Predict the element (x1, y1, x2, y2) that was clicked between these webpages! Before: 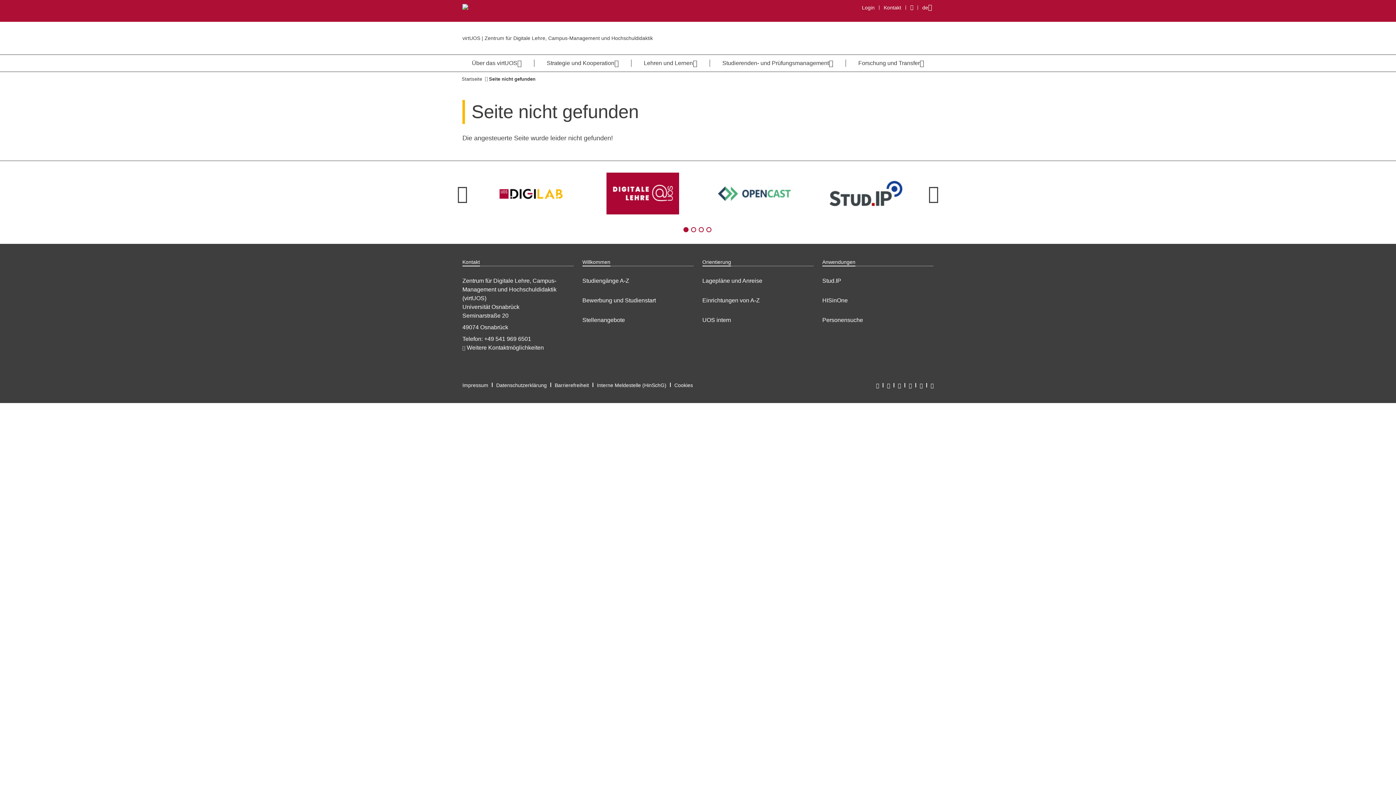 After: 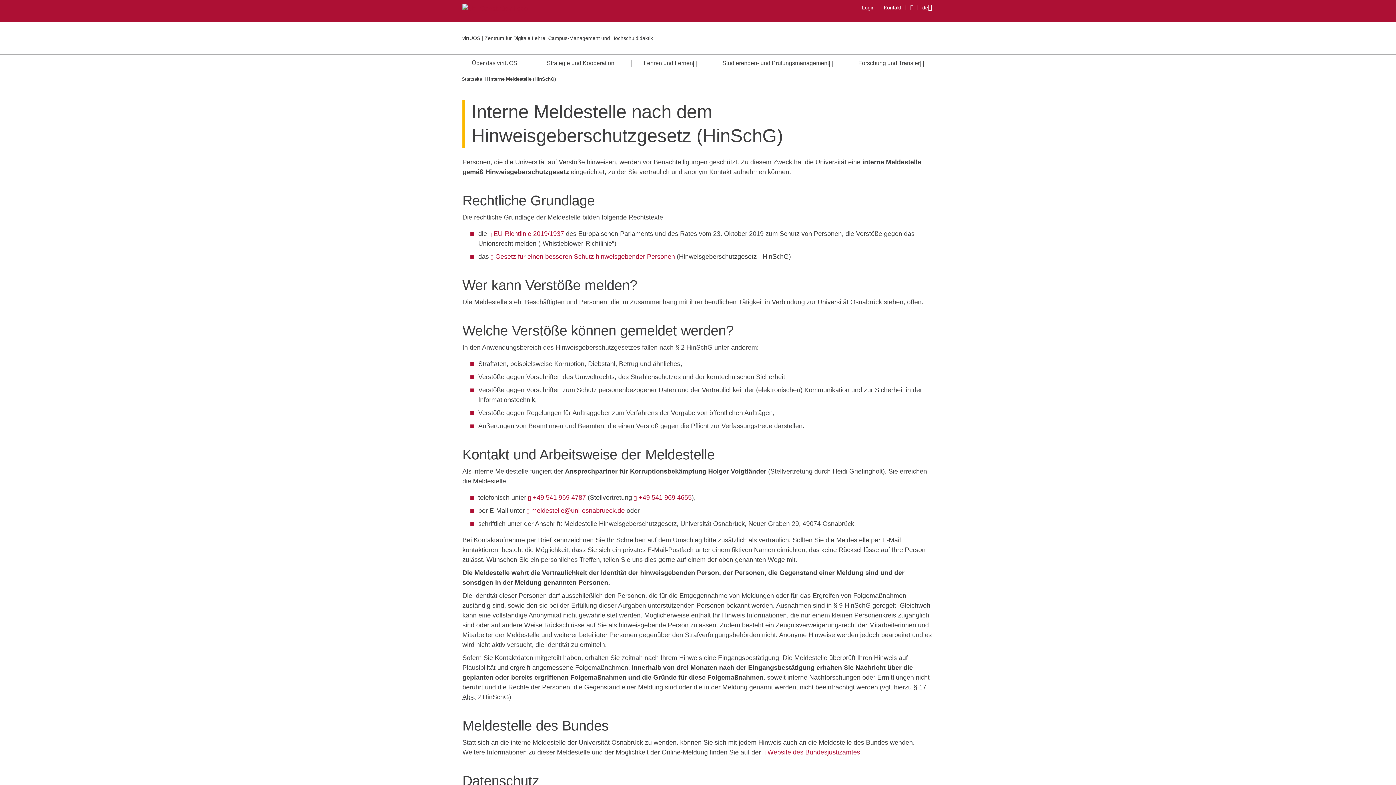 Action: bbox: (595, 380, 668, 390) label: Interne Meldestelle (HinSchG)